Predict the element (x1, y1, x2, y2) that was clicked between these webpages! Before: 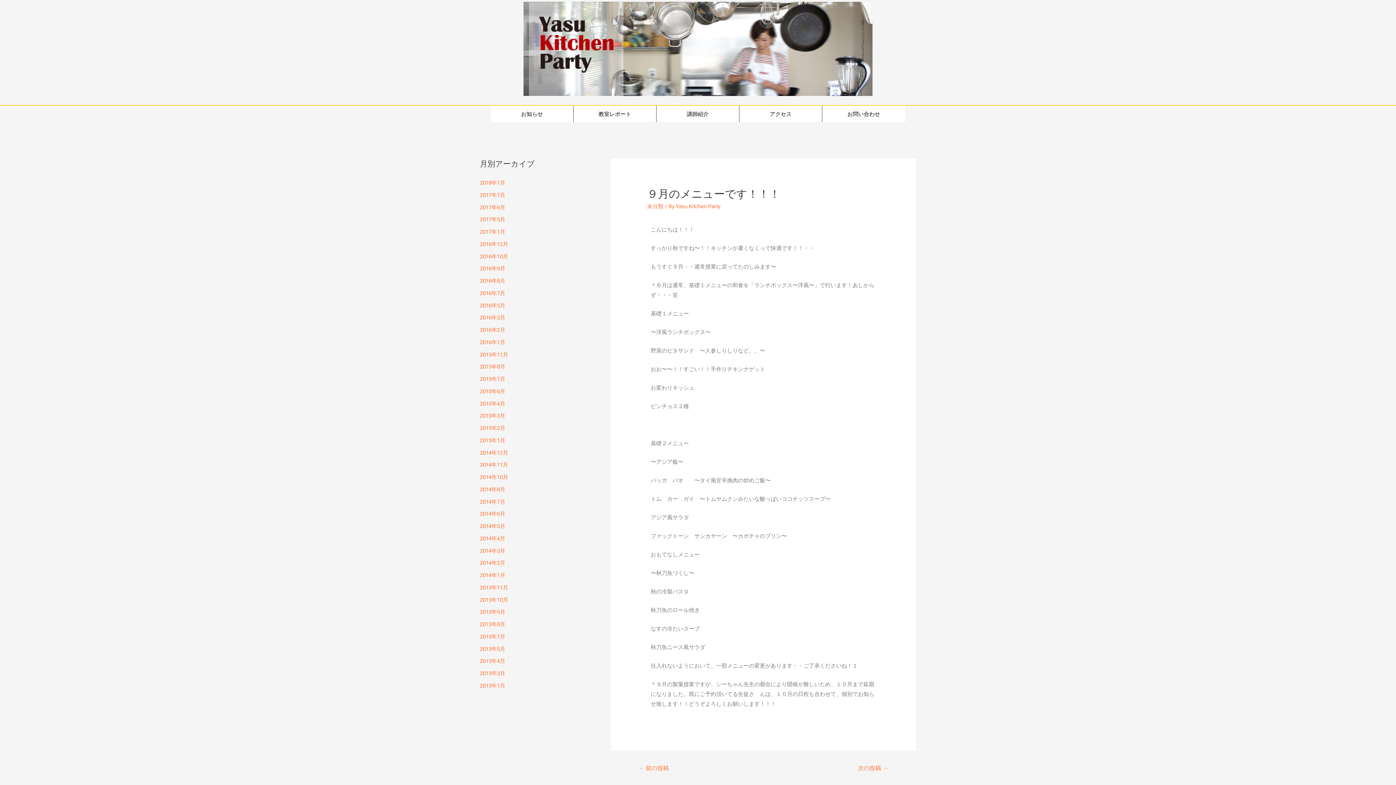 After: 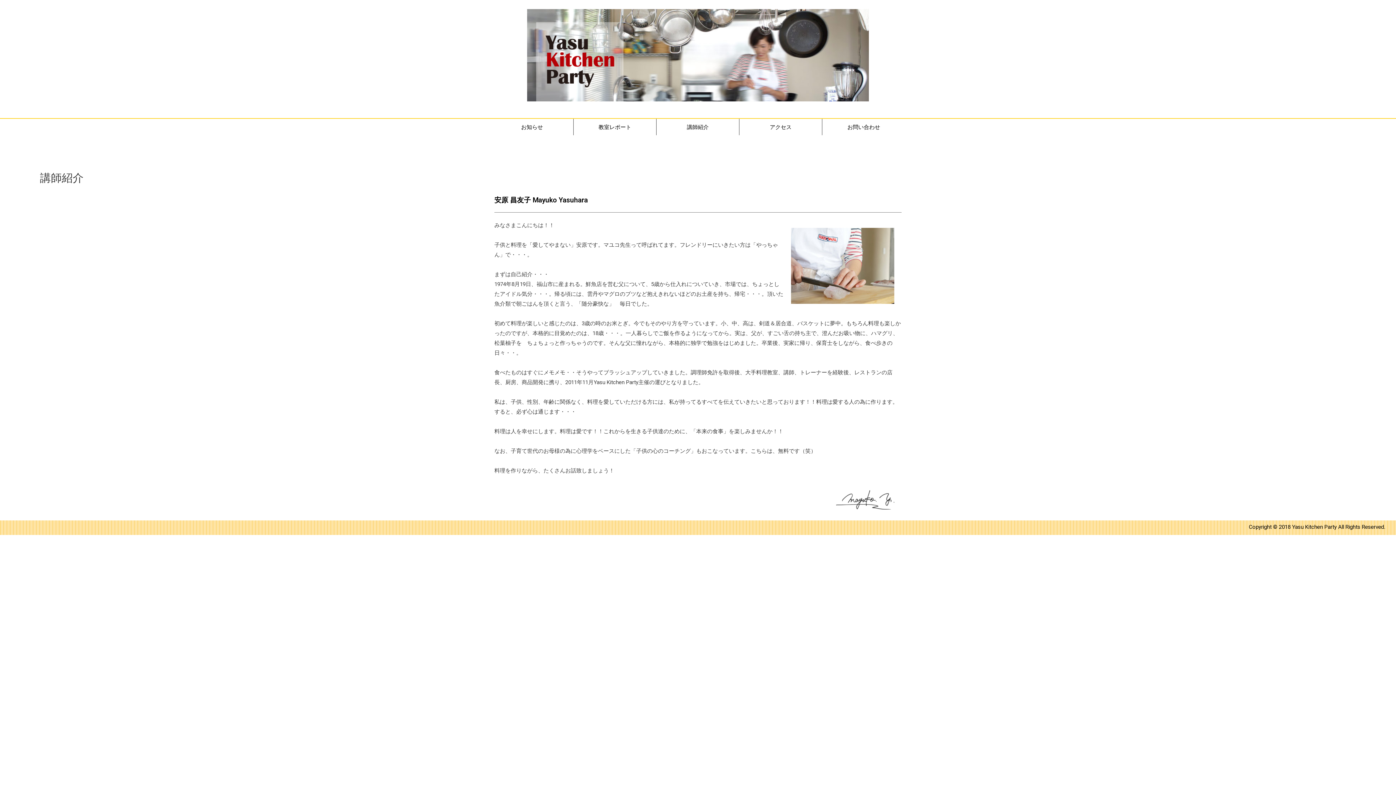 Action: label: 講師紹介 bbox: (656, 105, 739, 122)